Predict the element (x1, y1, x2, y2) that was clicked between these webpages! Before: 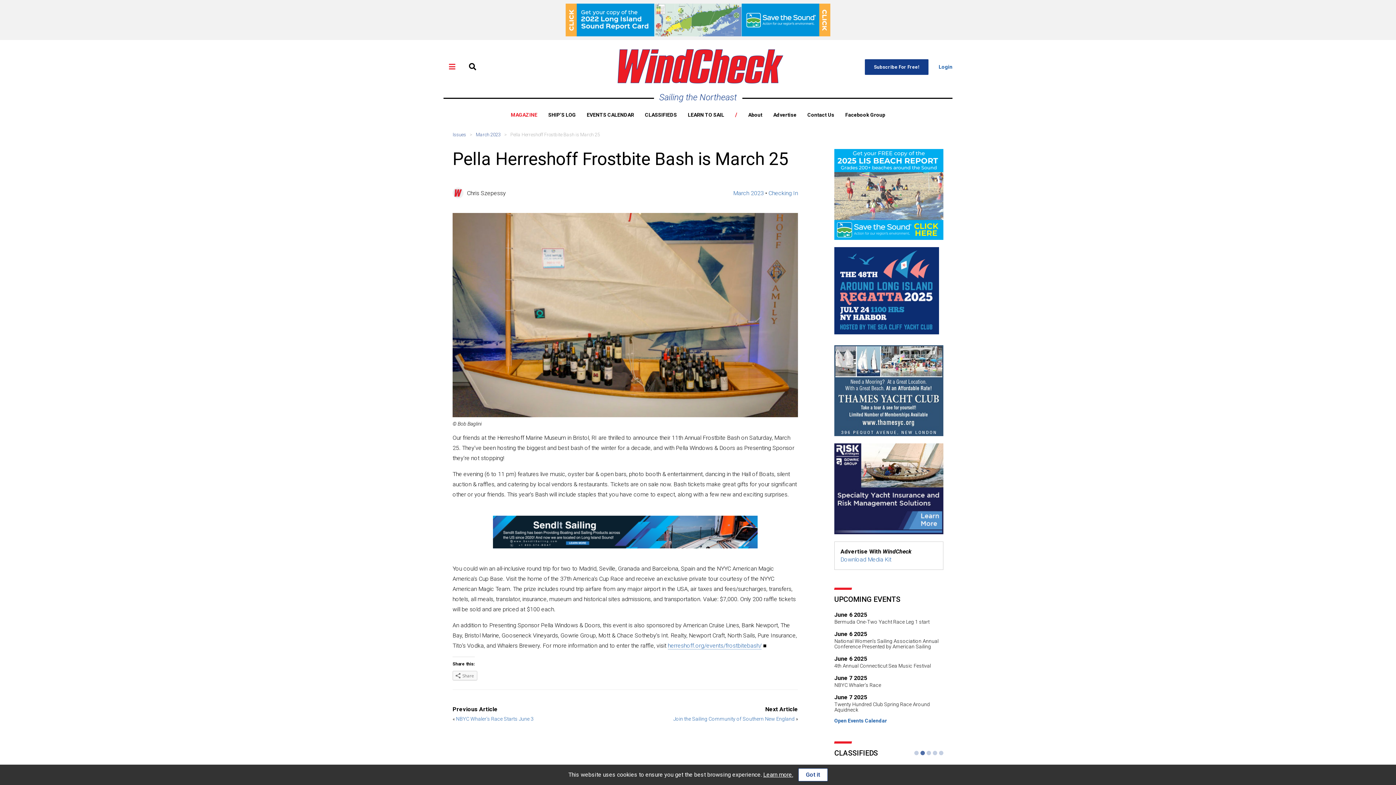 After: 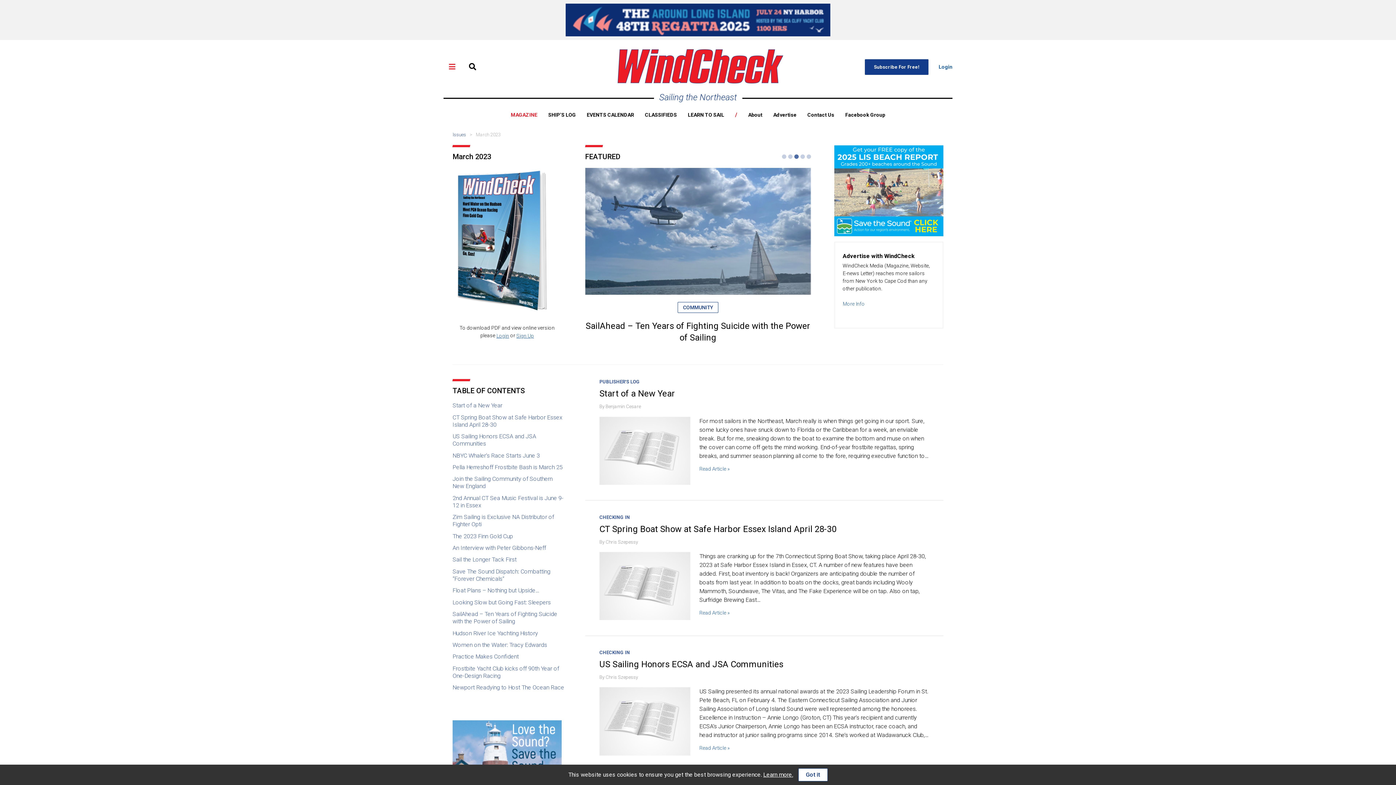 Action: bbox: (733, 189, 764, 196) label: March 2023